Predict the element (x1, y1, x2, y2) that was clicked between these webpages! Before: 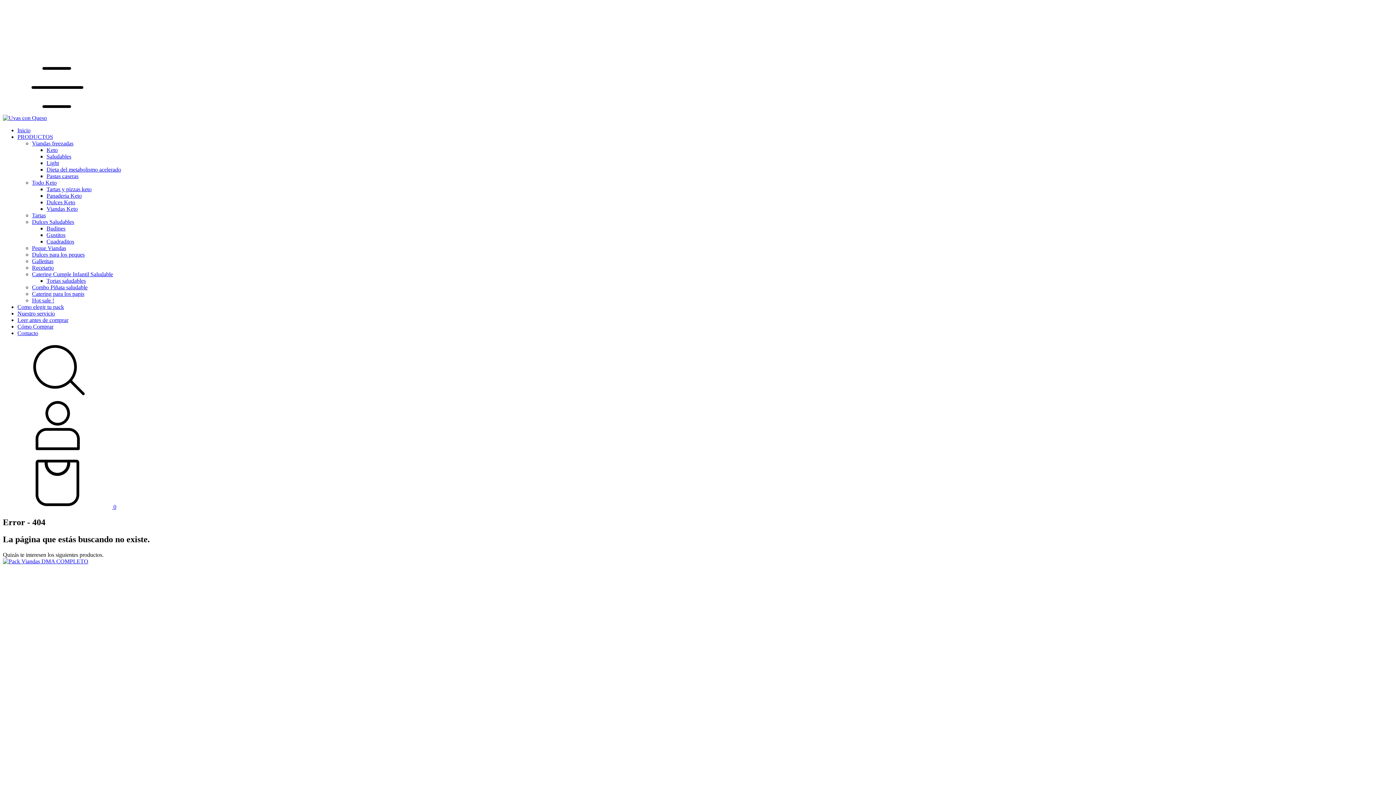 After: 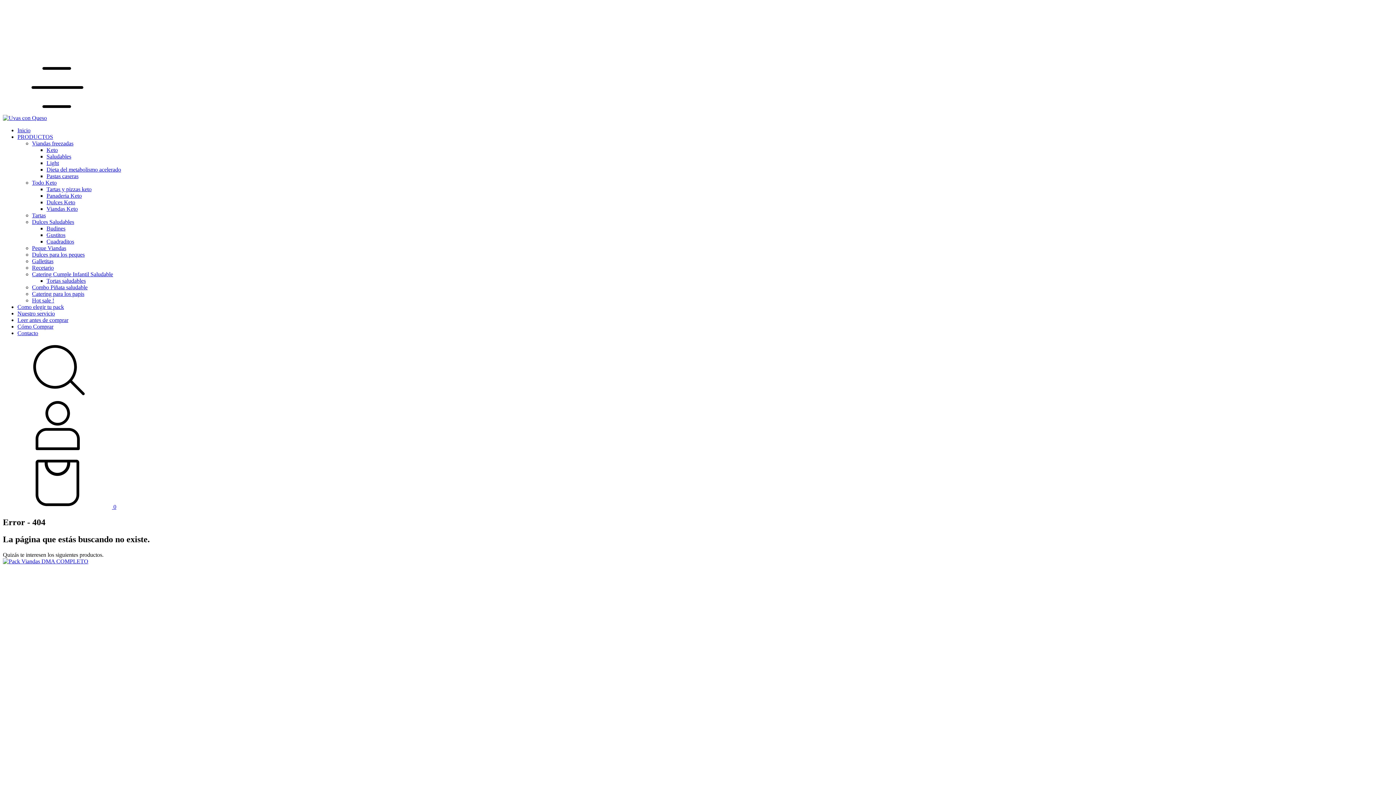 Action: bbox: (2, 392, 112, 398) label: Buscador